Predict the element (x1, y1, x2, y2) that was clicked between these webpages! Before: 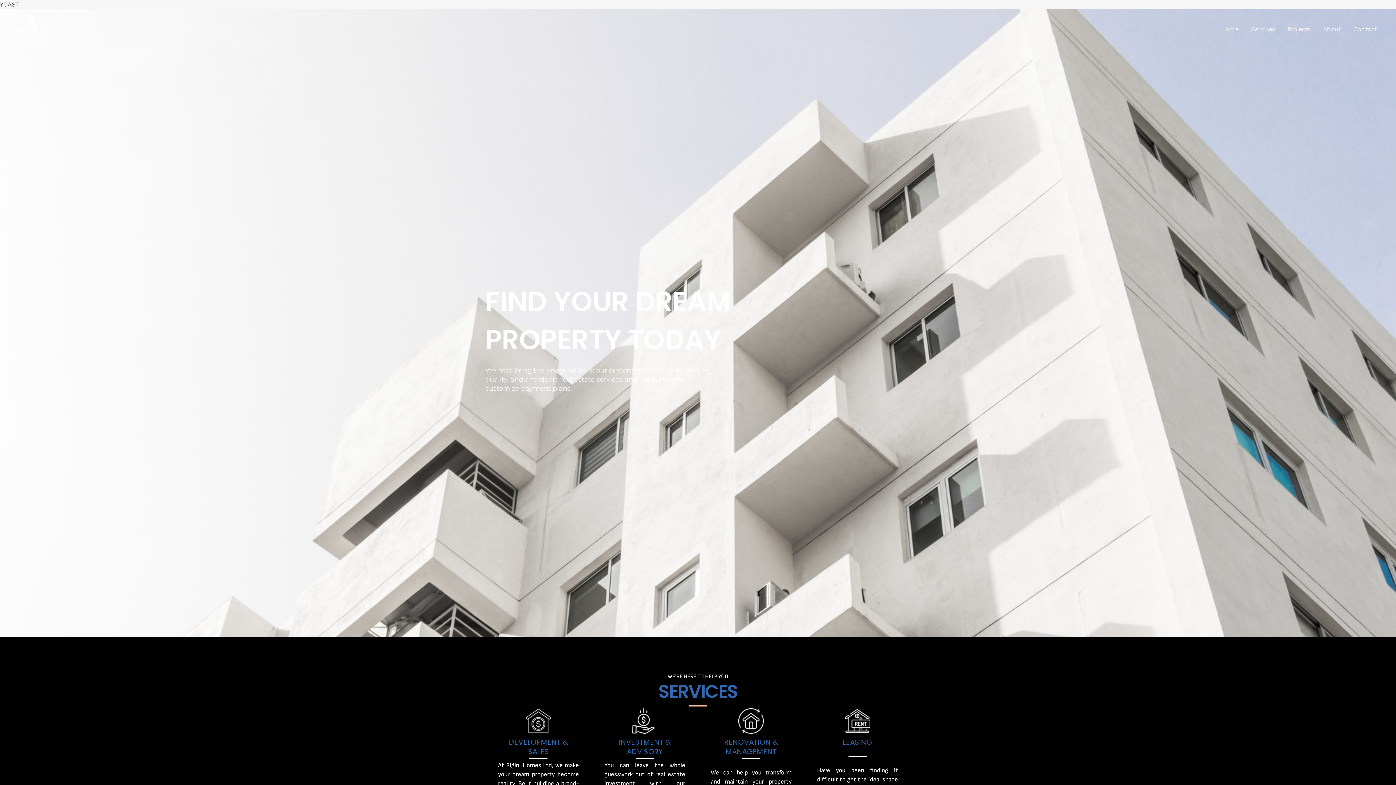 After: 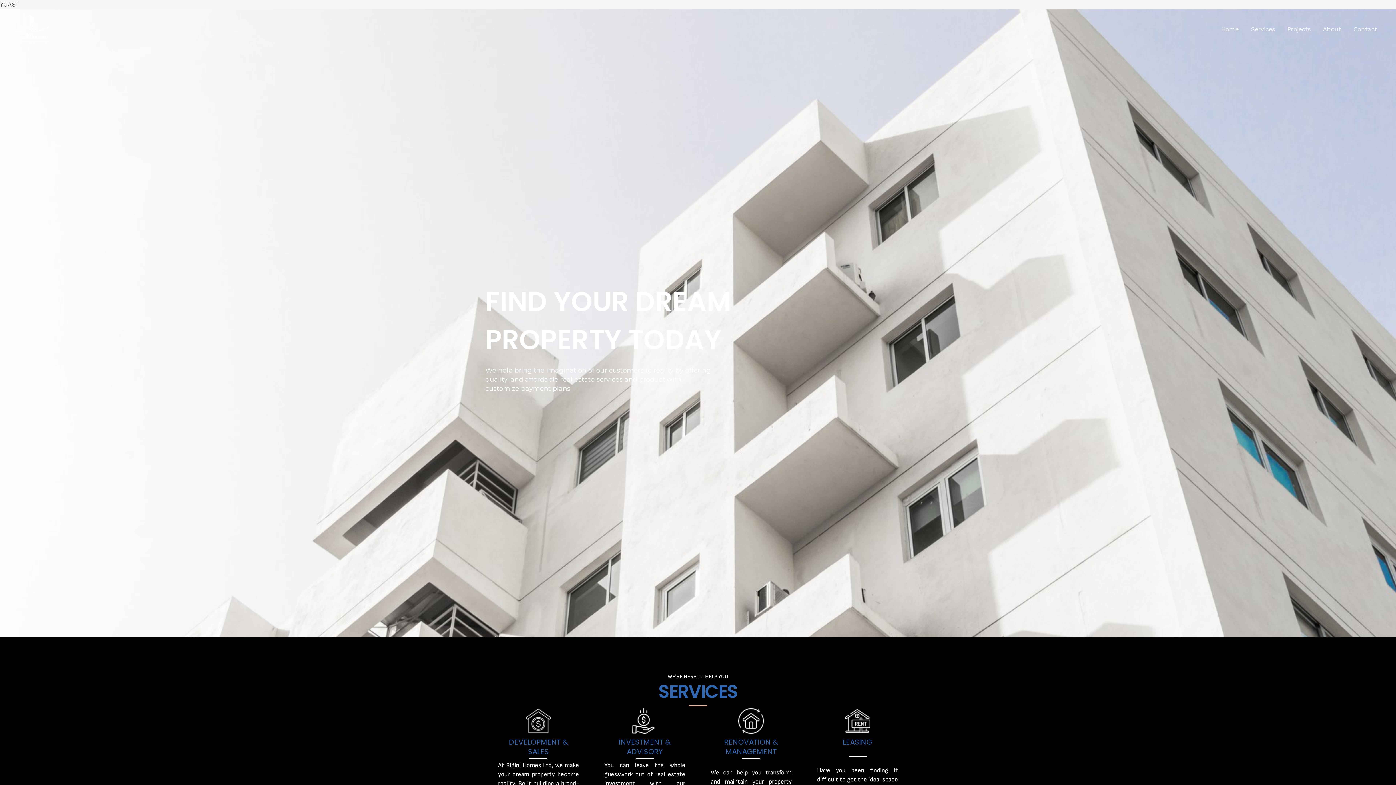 Action: label: Home bbox: (1215, 16, 1245, 41)